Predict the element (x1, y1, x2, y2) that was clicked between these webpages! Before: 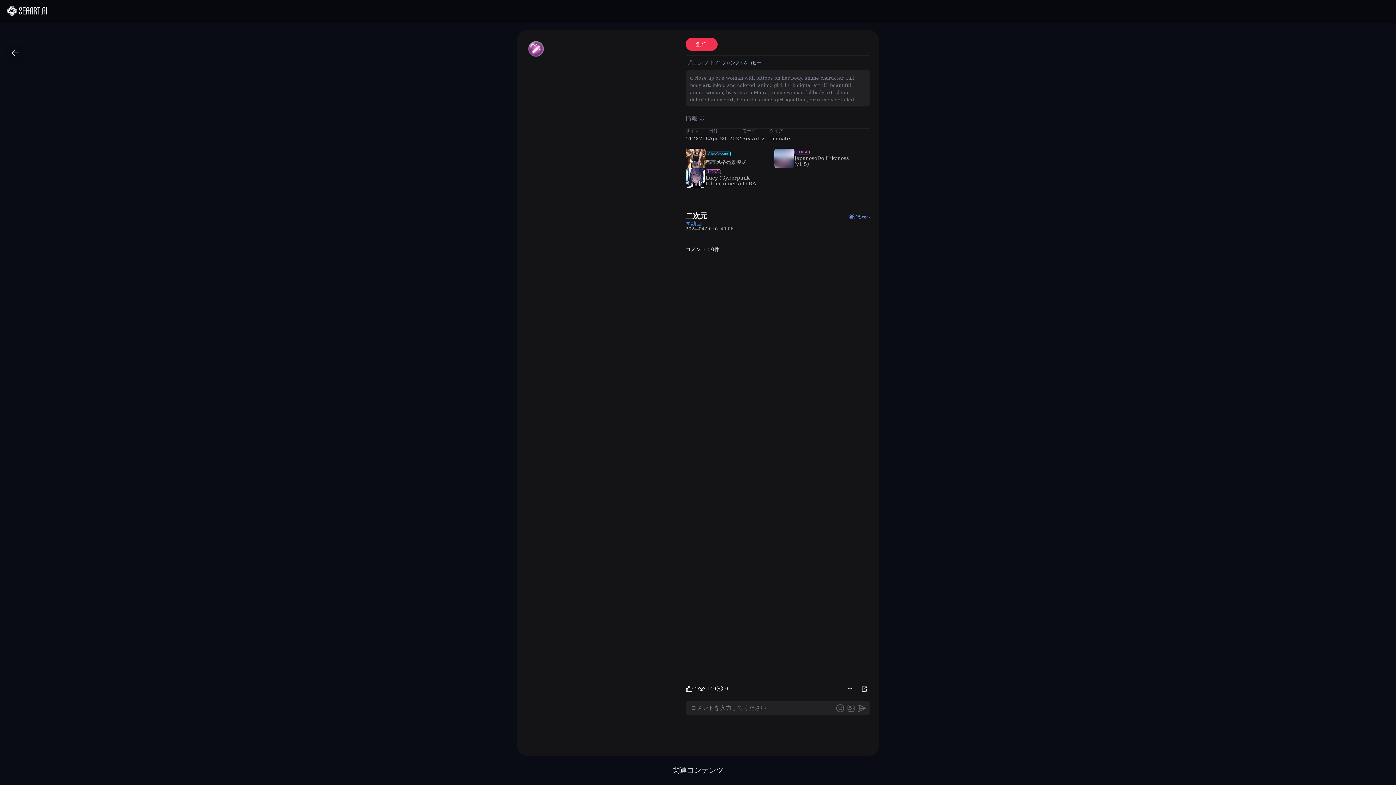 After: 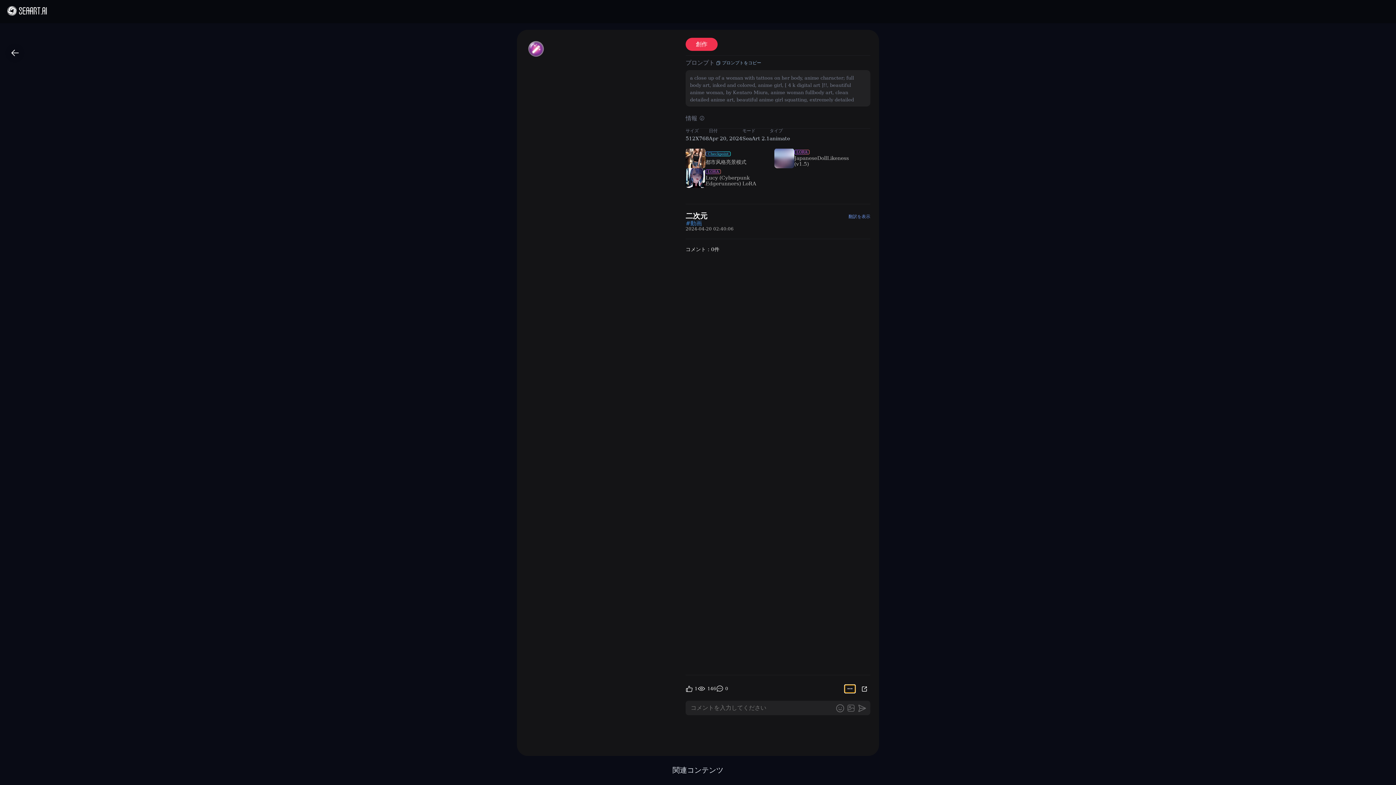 Action: bbox: (845, 685, 855, 693)